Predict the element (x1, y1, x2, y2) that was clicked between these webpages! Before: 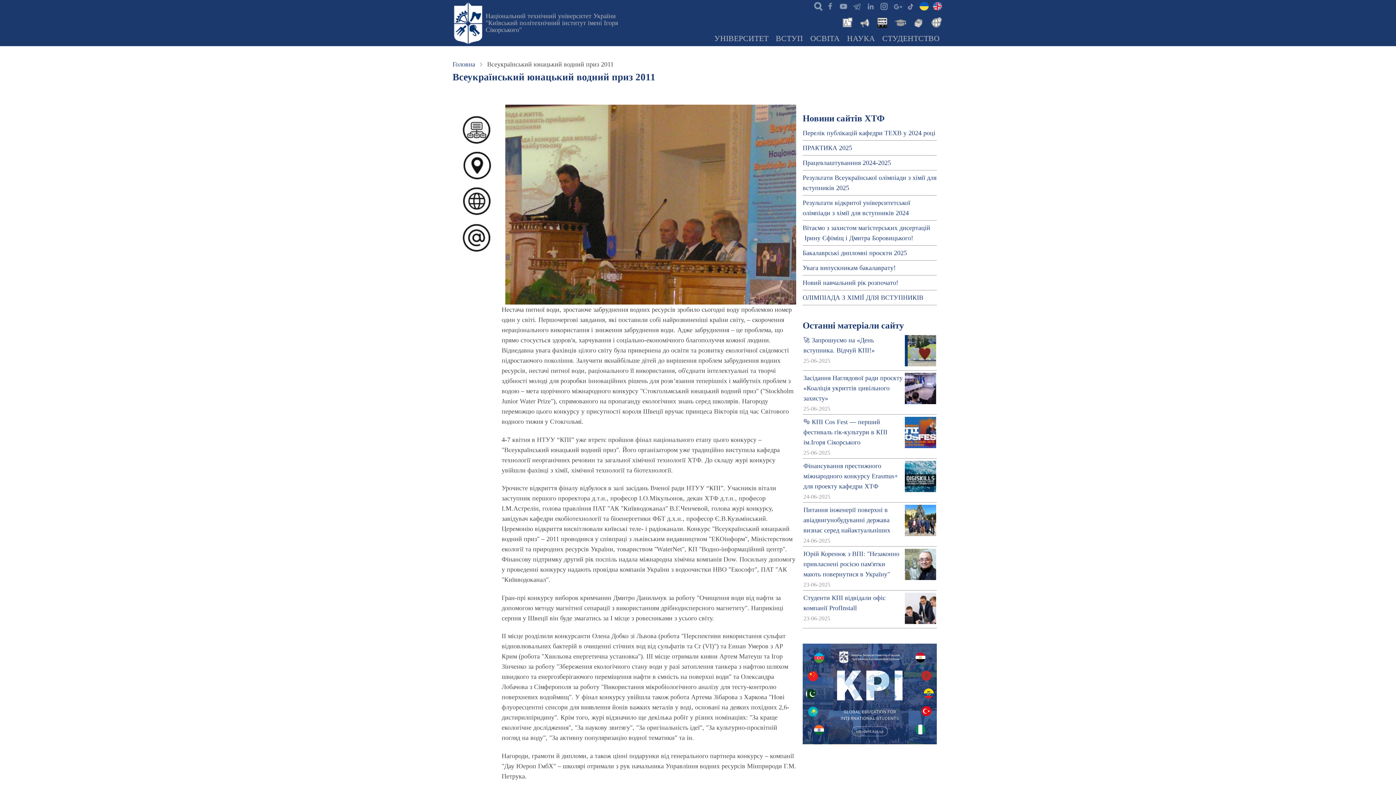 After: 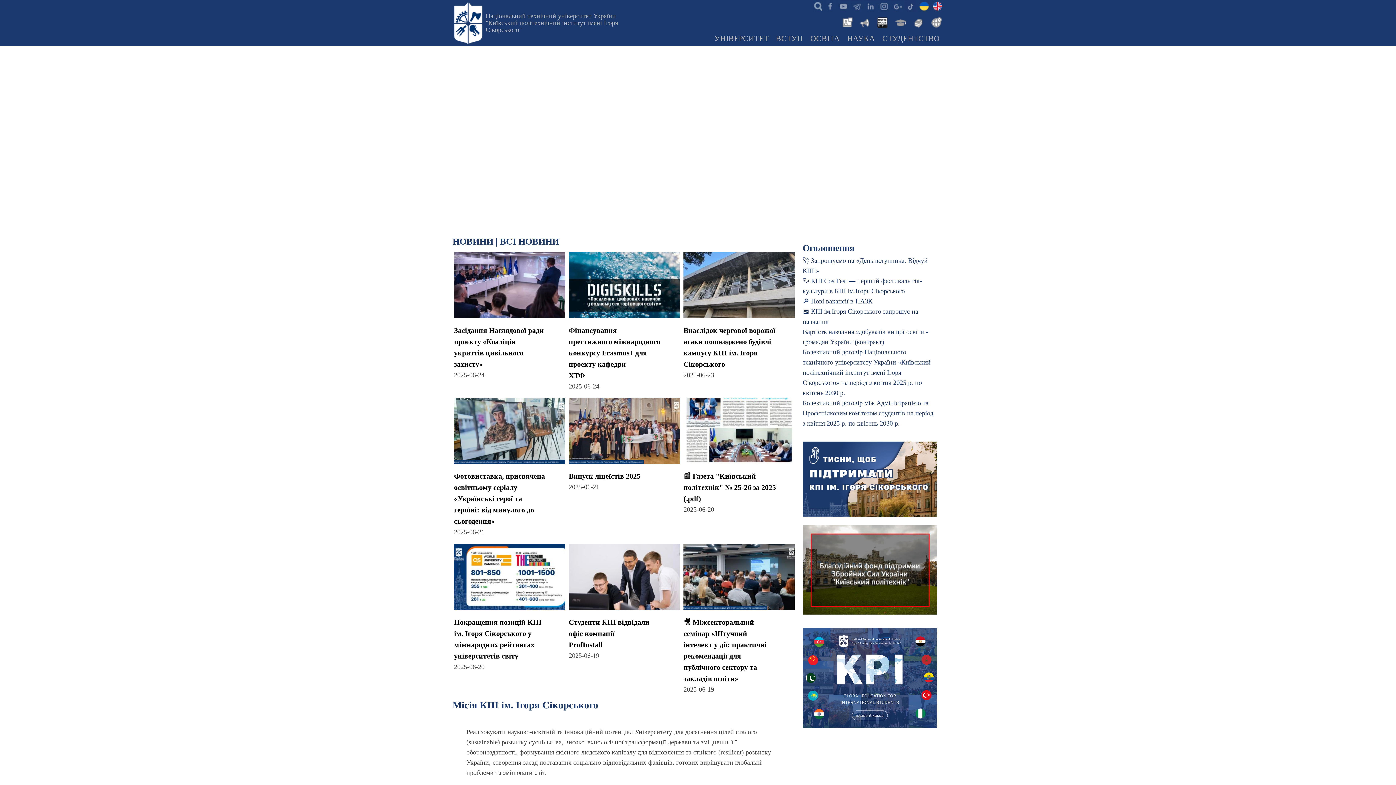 Action: bbox: (918, 0, 930, 11)